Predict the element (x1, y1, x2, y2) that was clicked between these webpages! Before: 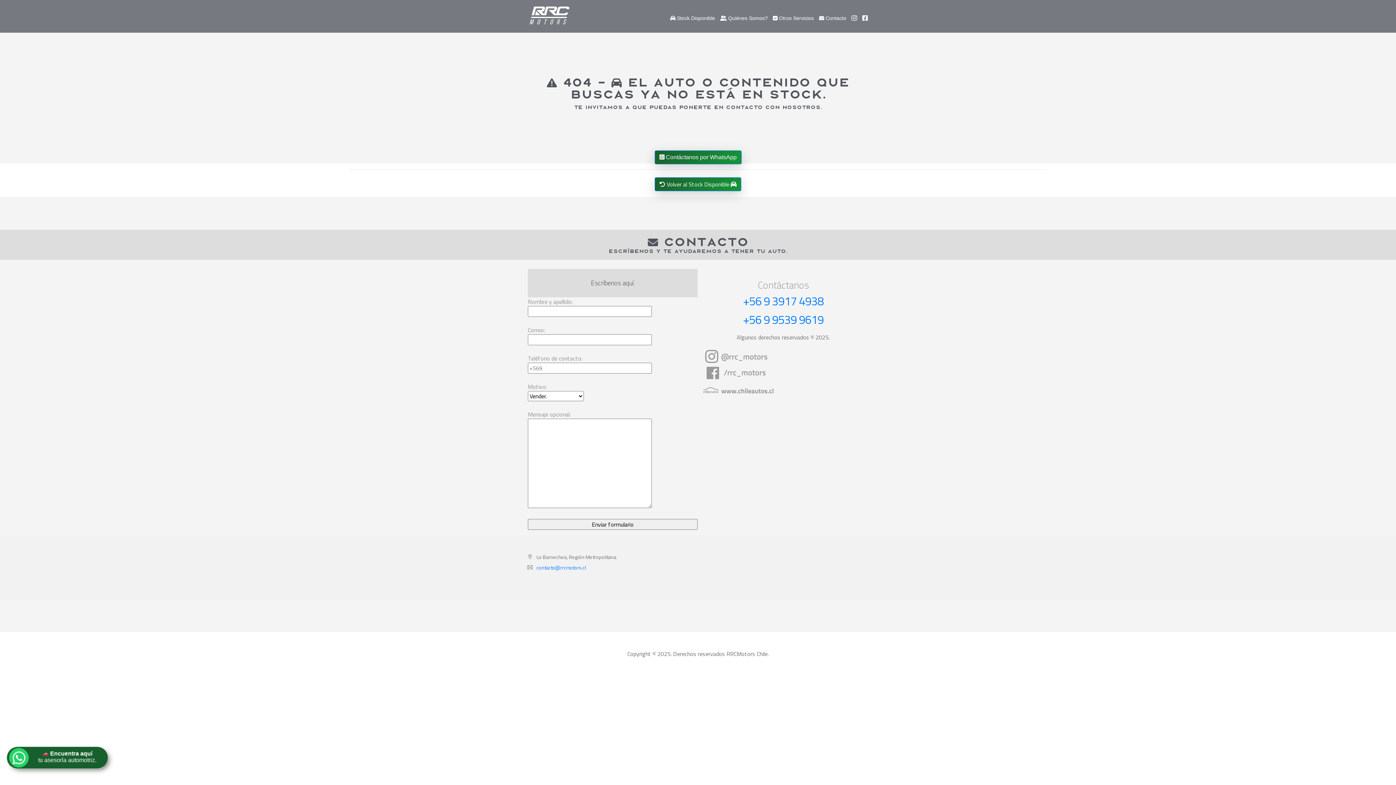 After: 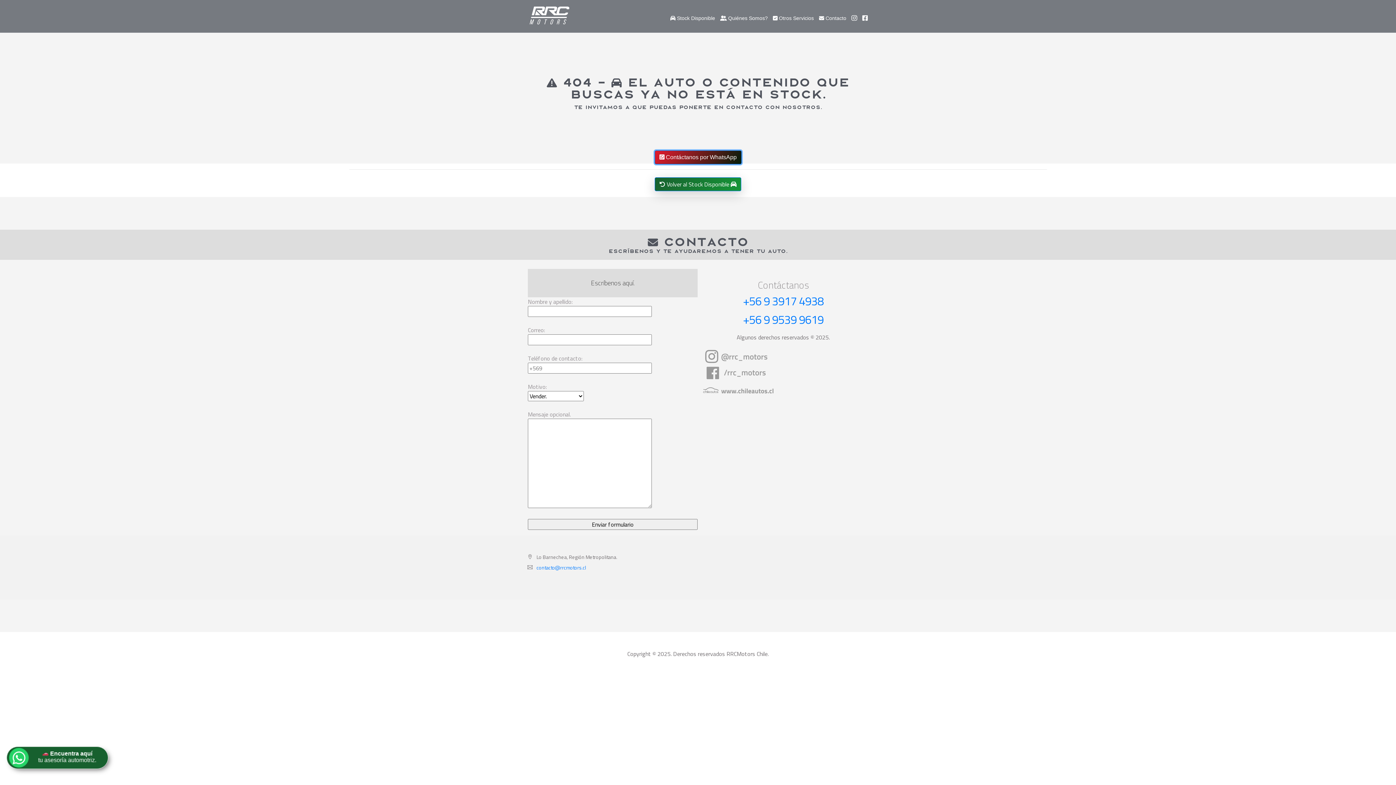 Action: label:  Contáctanos por WhatsApp bbox: (654, 150, 741, 164)